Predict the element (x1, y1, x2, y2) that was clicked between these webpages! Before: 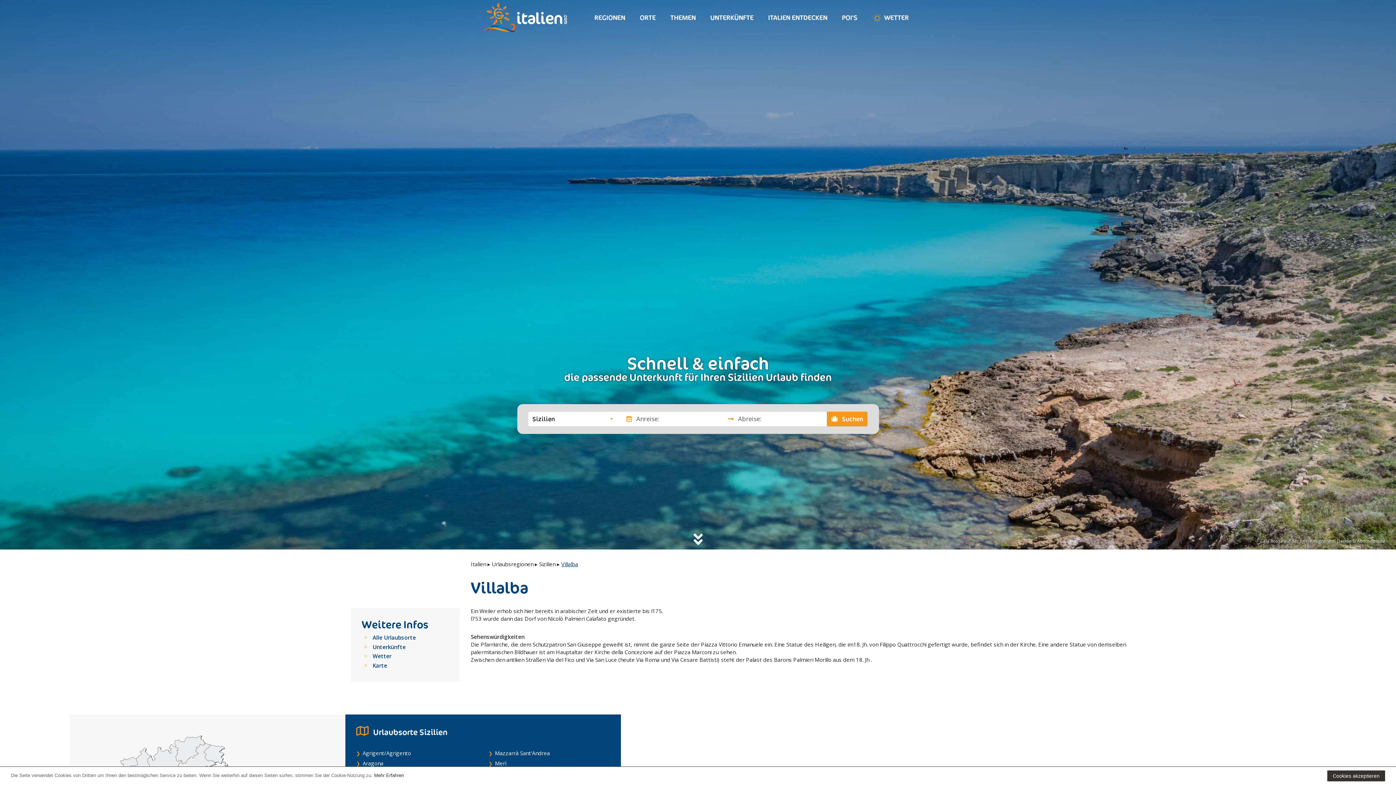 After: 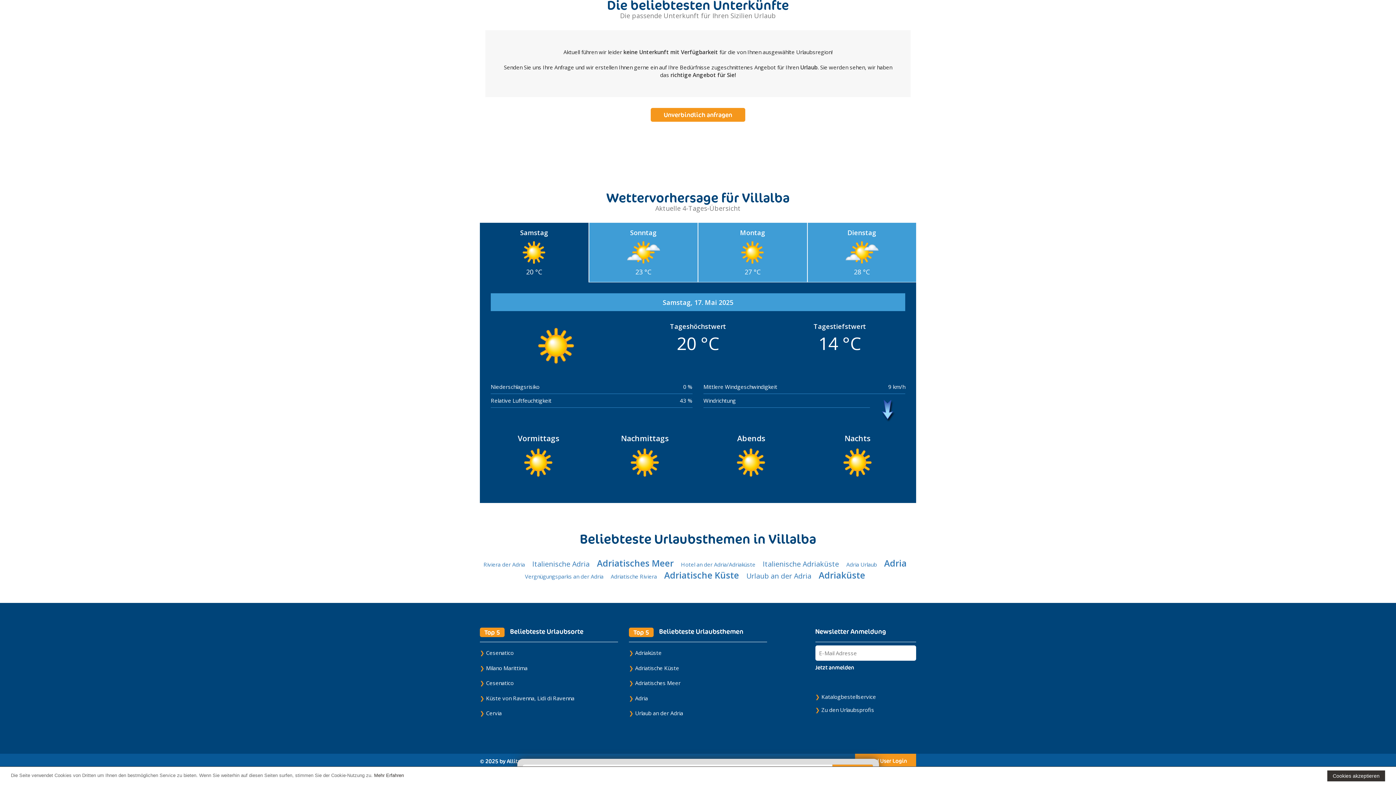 Action: label: Wetter bbox: (372, 652, 415, 660)